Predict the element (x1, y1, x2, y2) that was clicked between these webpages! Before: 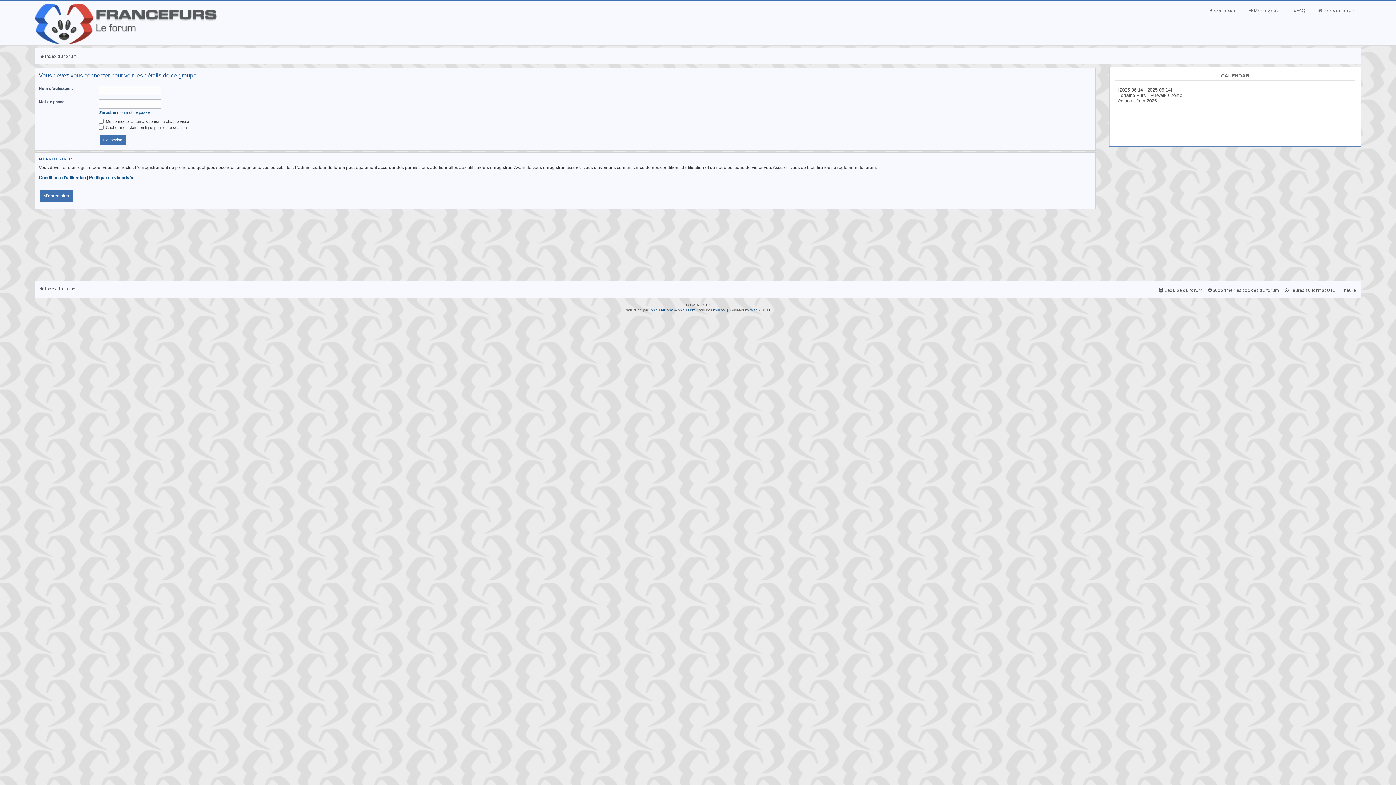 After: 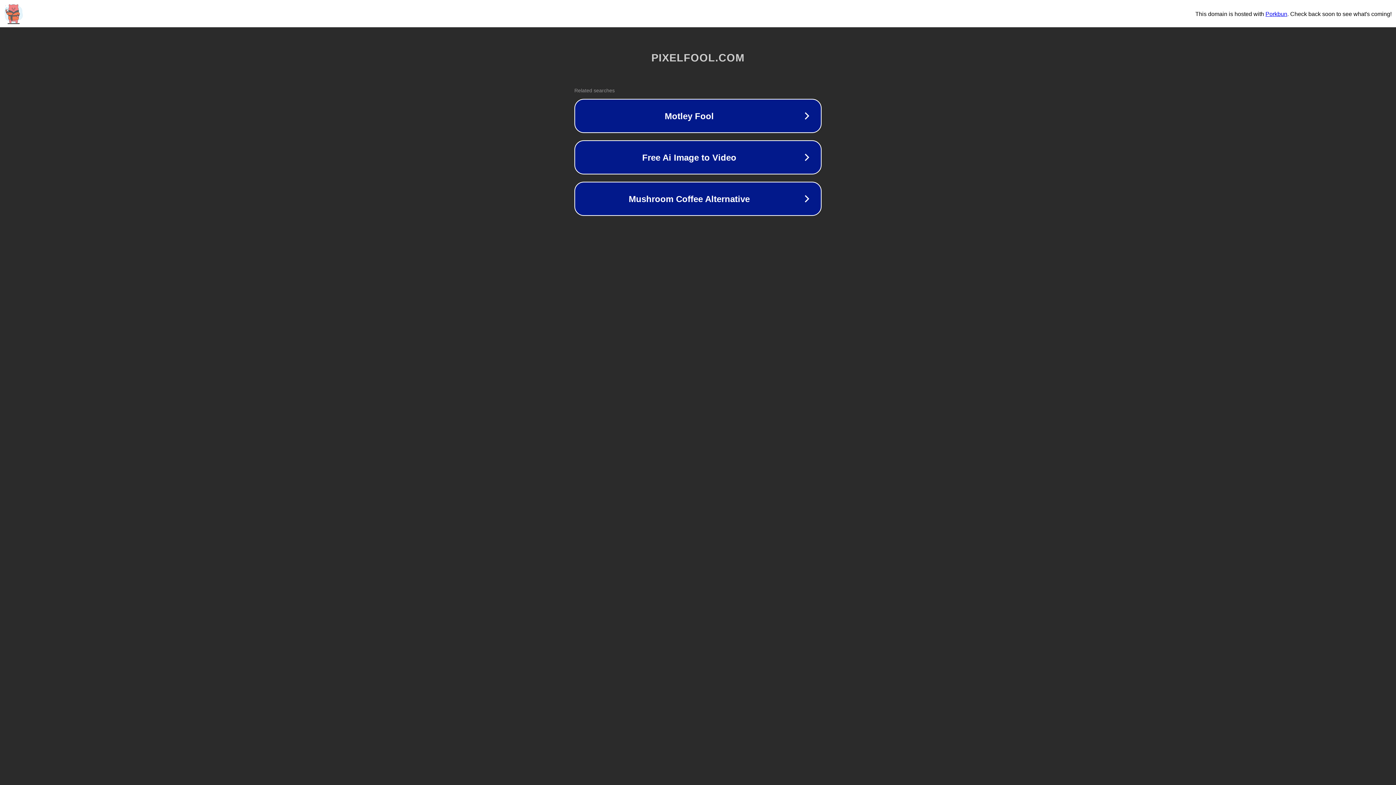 Action: label: PixelFool bbox: (711, 307, 725, 312)